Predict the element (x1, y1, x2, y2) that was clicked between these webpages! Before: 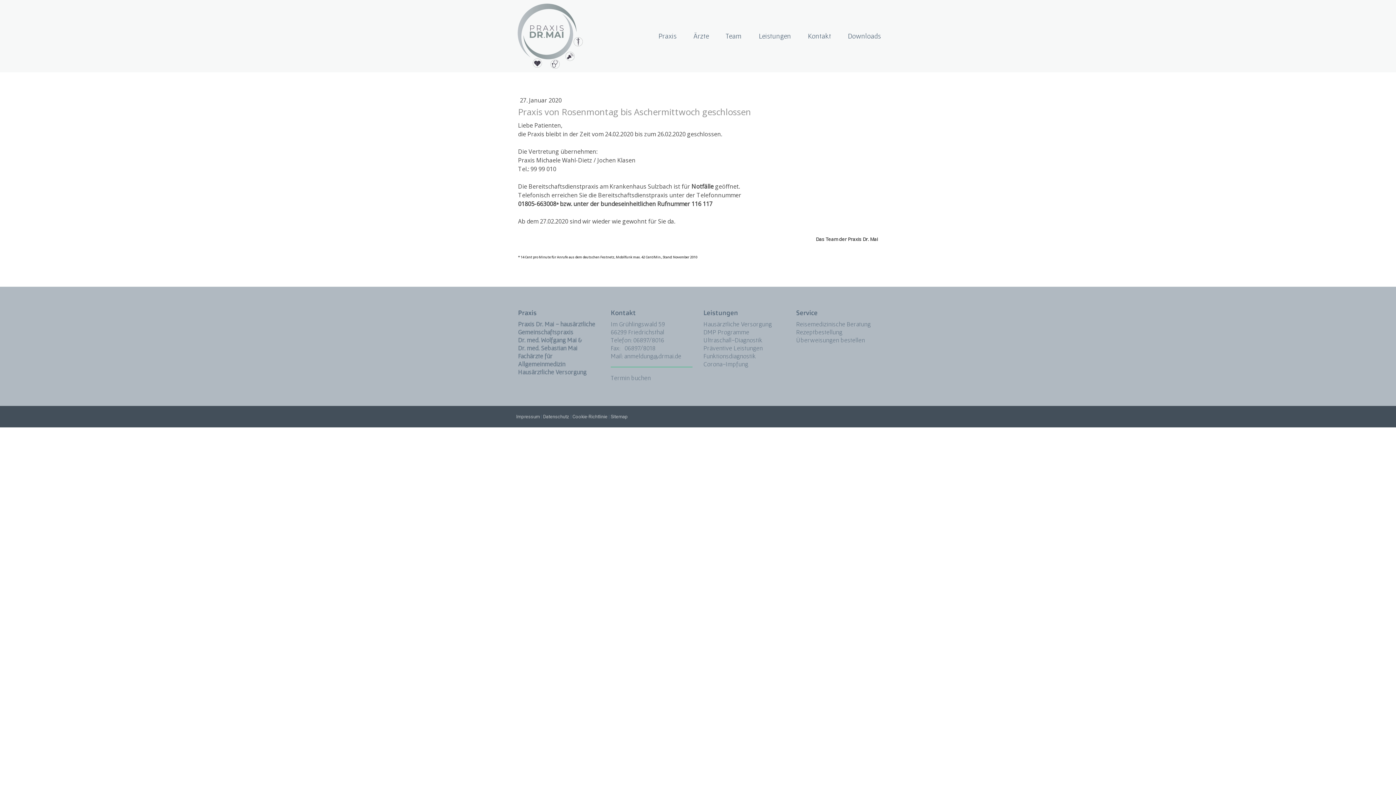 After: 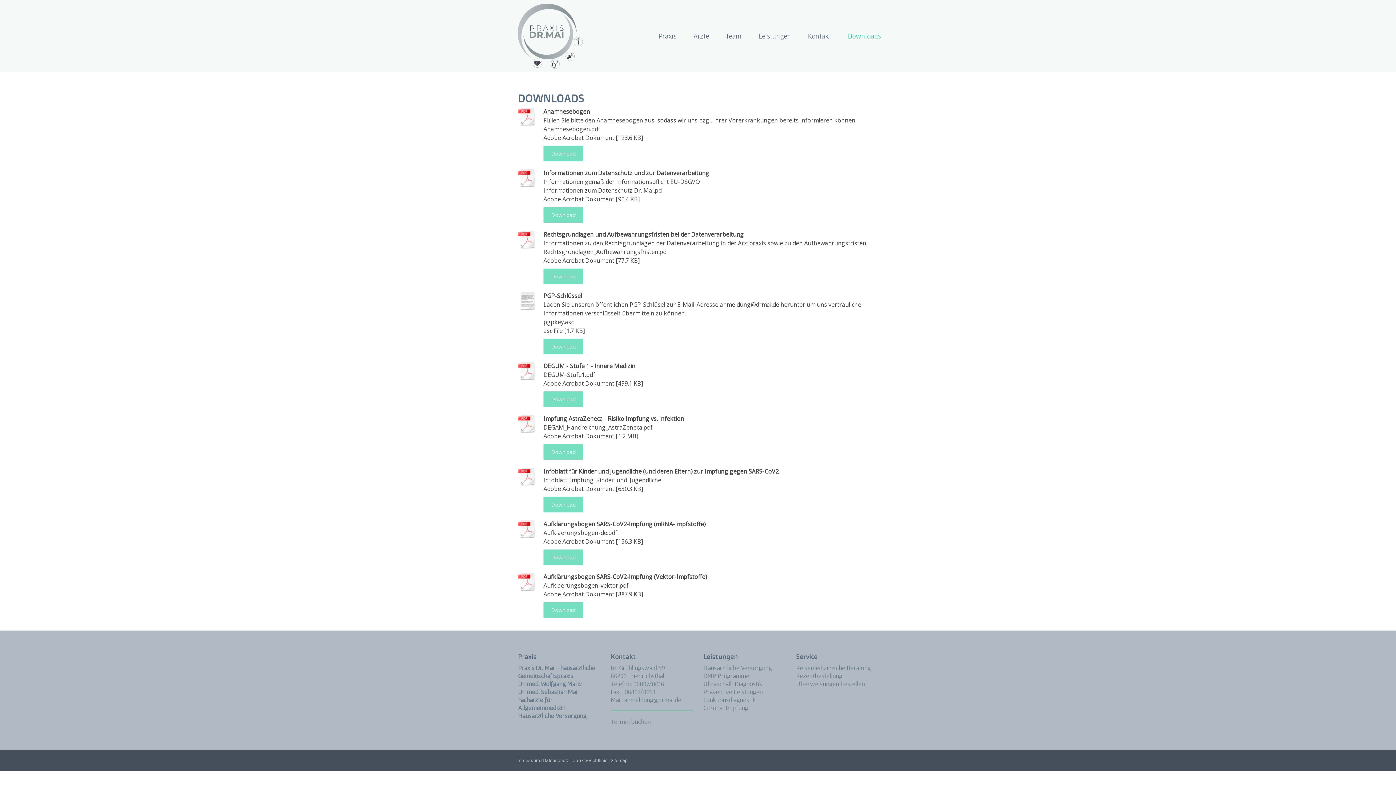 Action: label: Downloads bbox: (841, 28, 887, 43)